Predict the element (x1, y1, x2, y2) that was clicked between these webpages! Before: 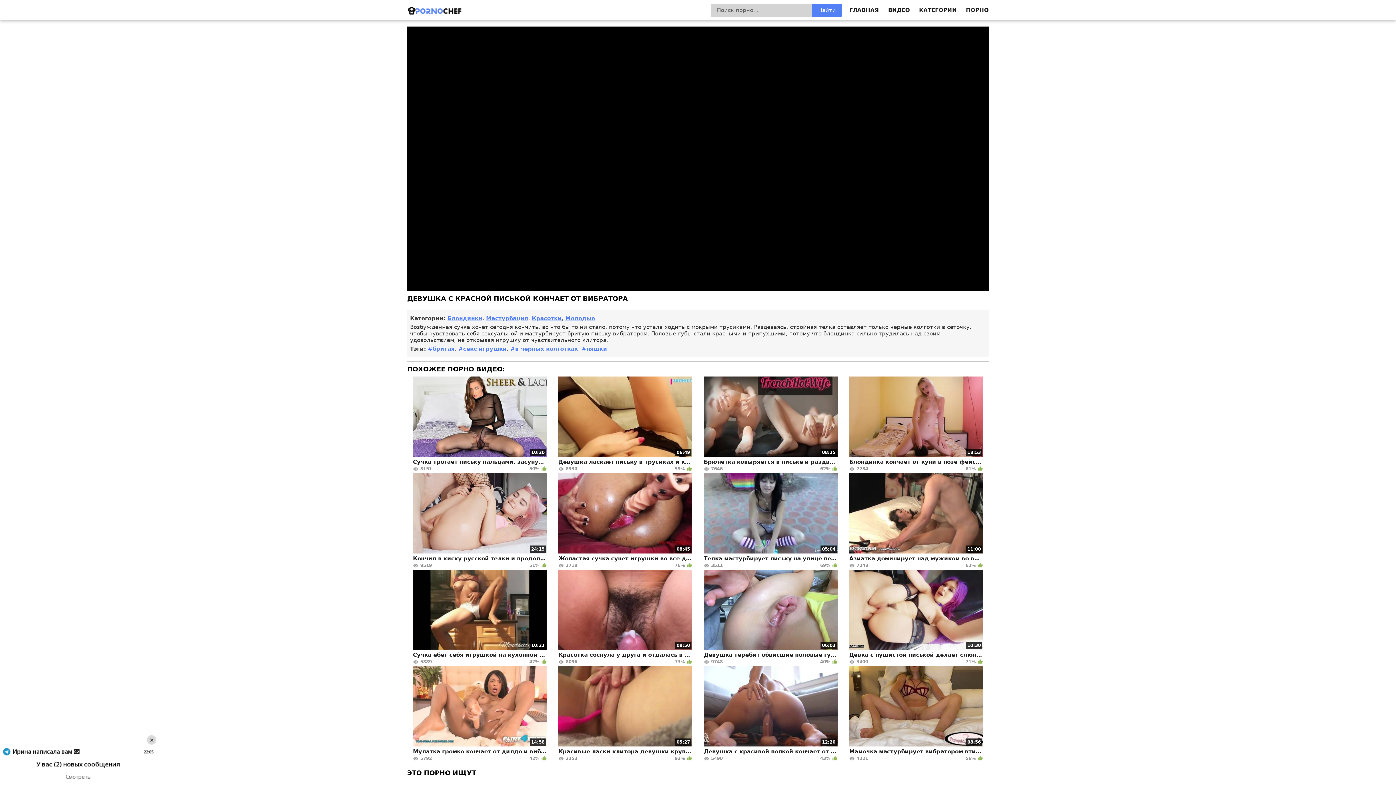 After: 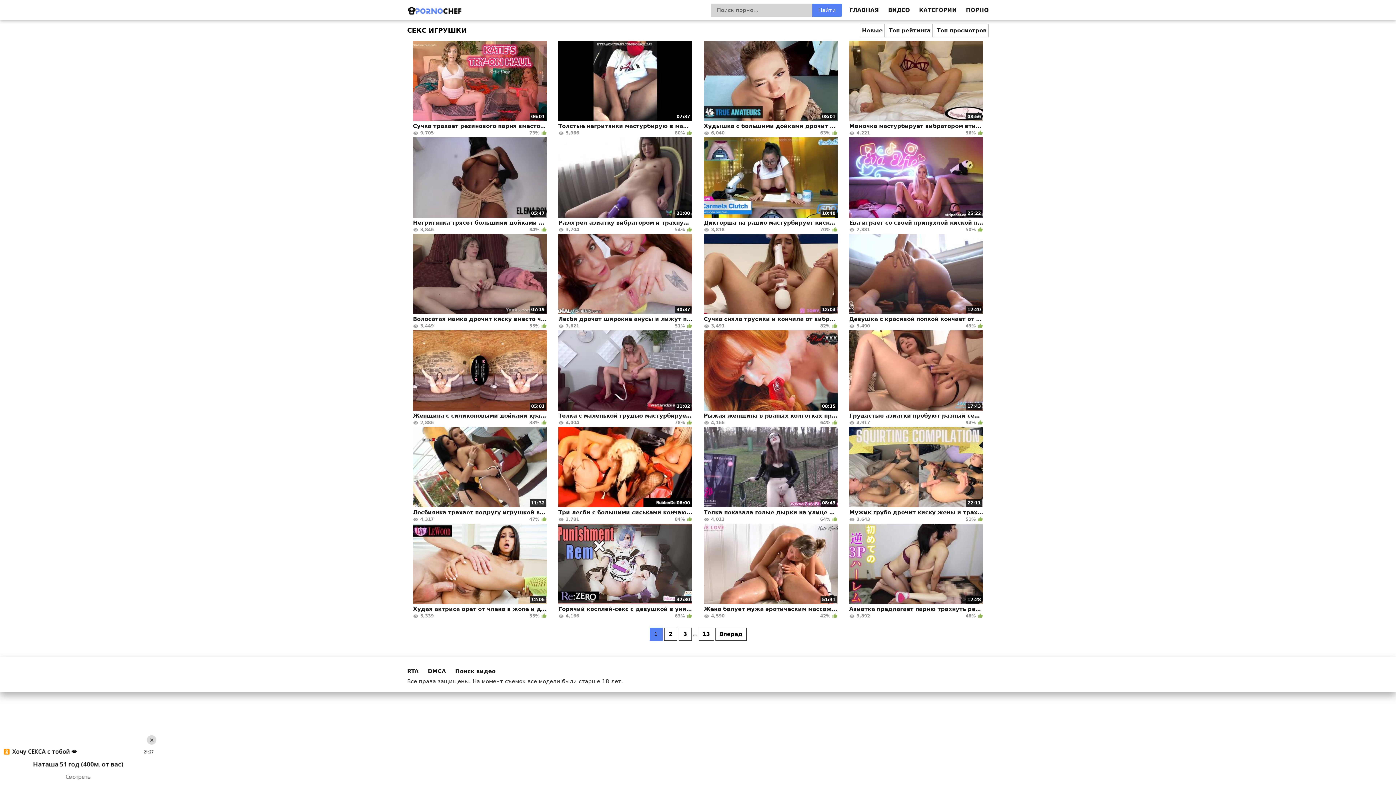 Action: label: #секс игрушки bbox: (458, 345, 506, 352)